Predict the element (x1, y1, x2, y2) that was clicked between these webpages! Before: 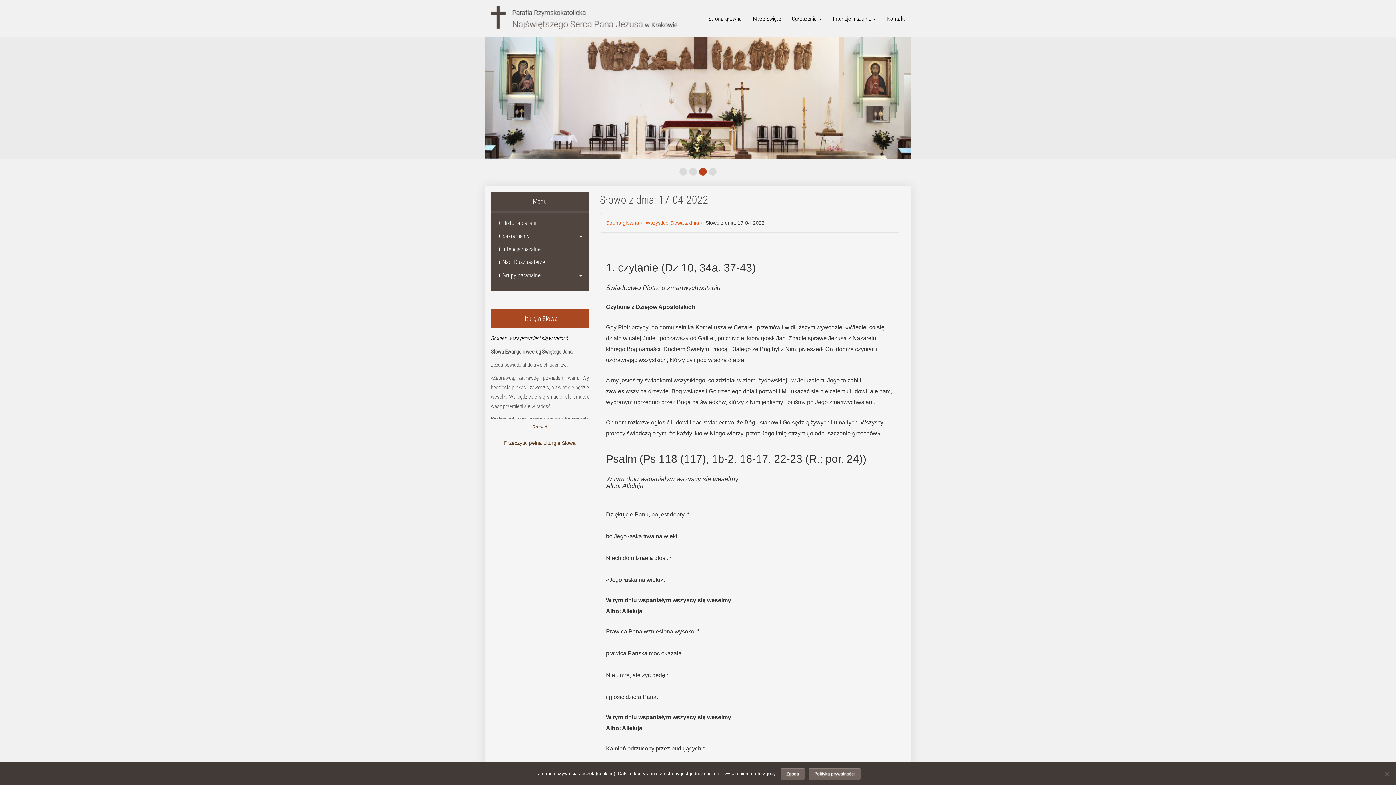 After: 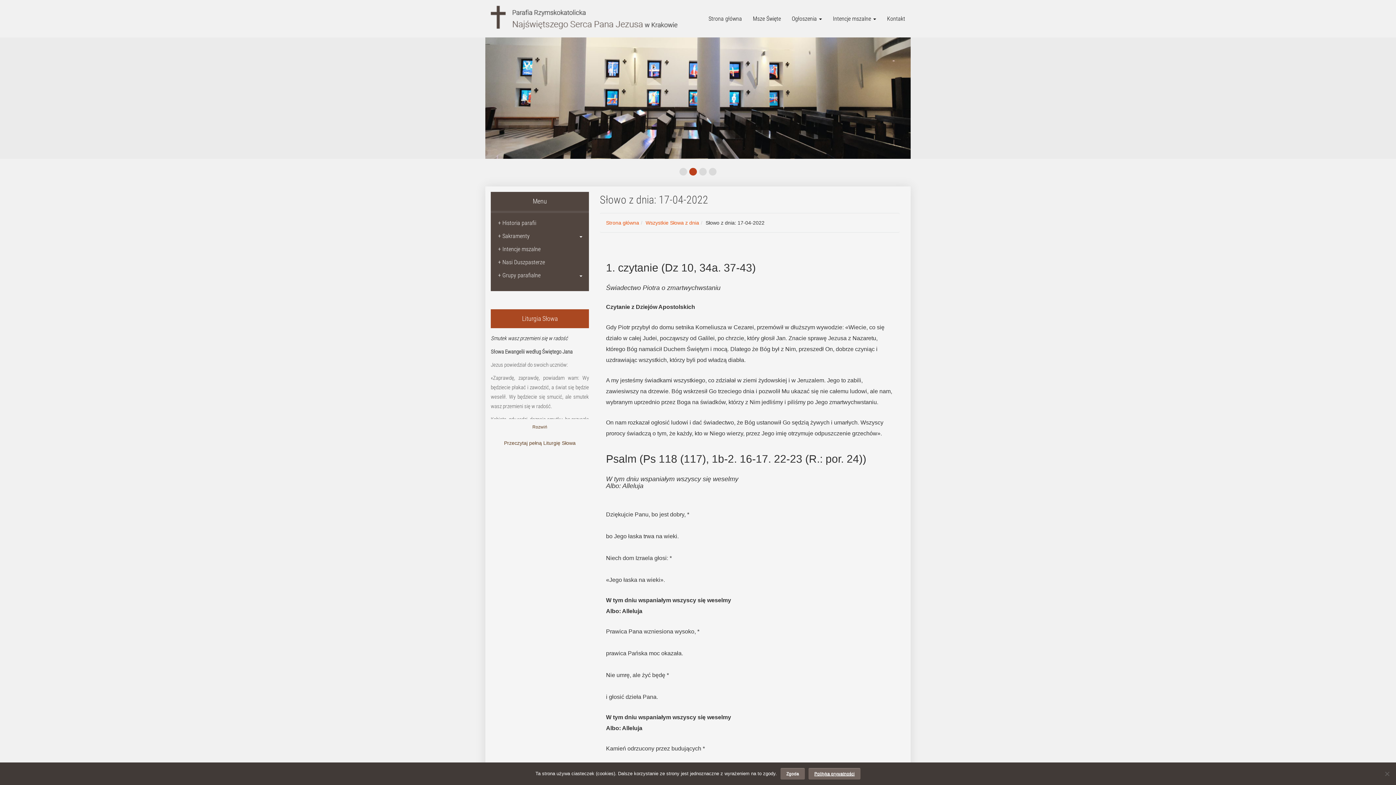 Action: bbox: (808, 768, 860, 780) label: Polityka prywatności